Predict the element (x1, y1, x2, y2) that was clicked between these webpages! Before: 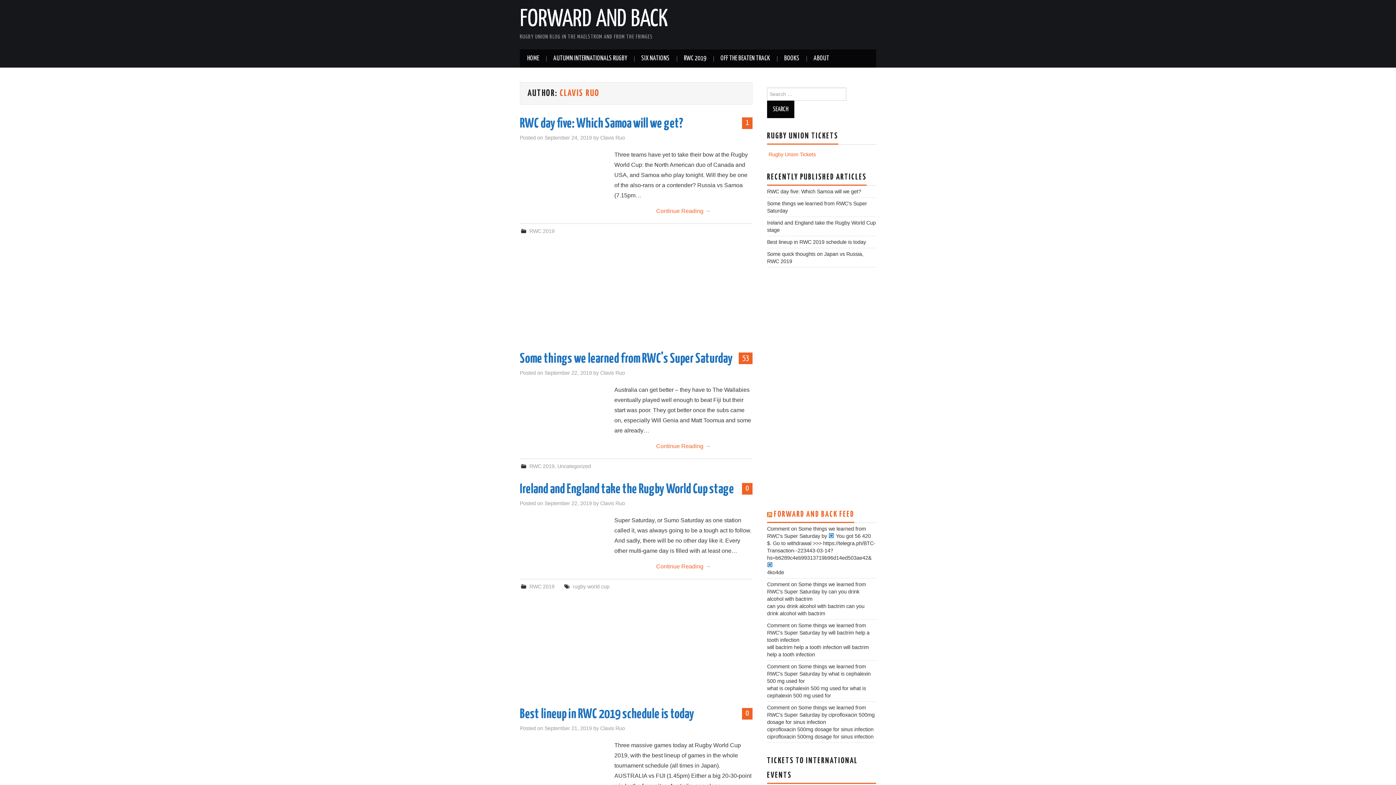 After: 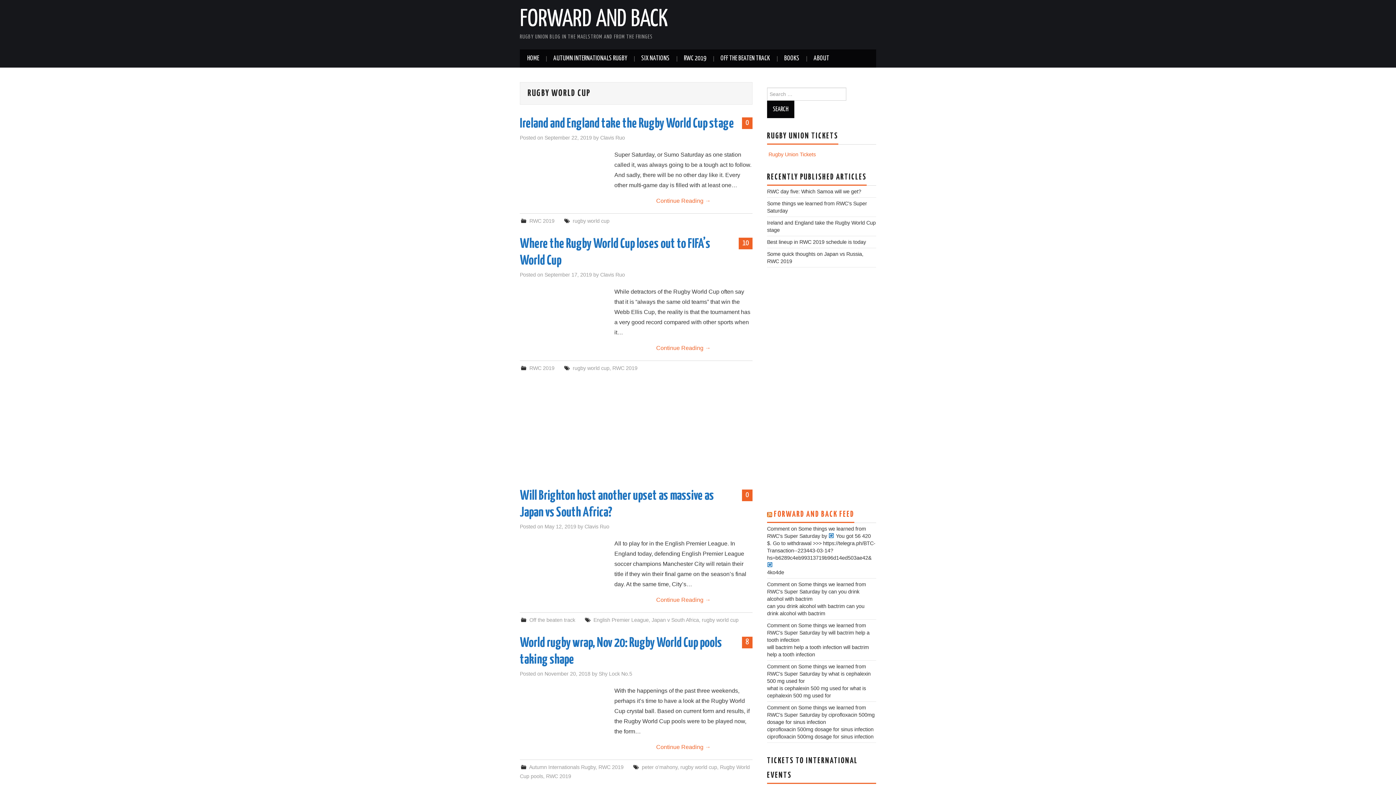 Action: bbox: (572, 584, 609, 589) label: rugby world cup